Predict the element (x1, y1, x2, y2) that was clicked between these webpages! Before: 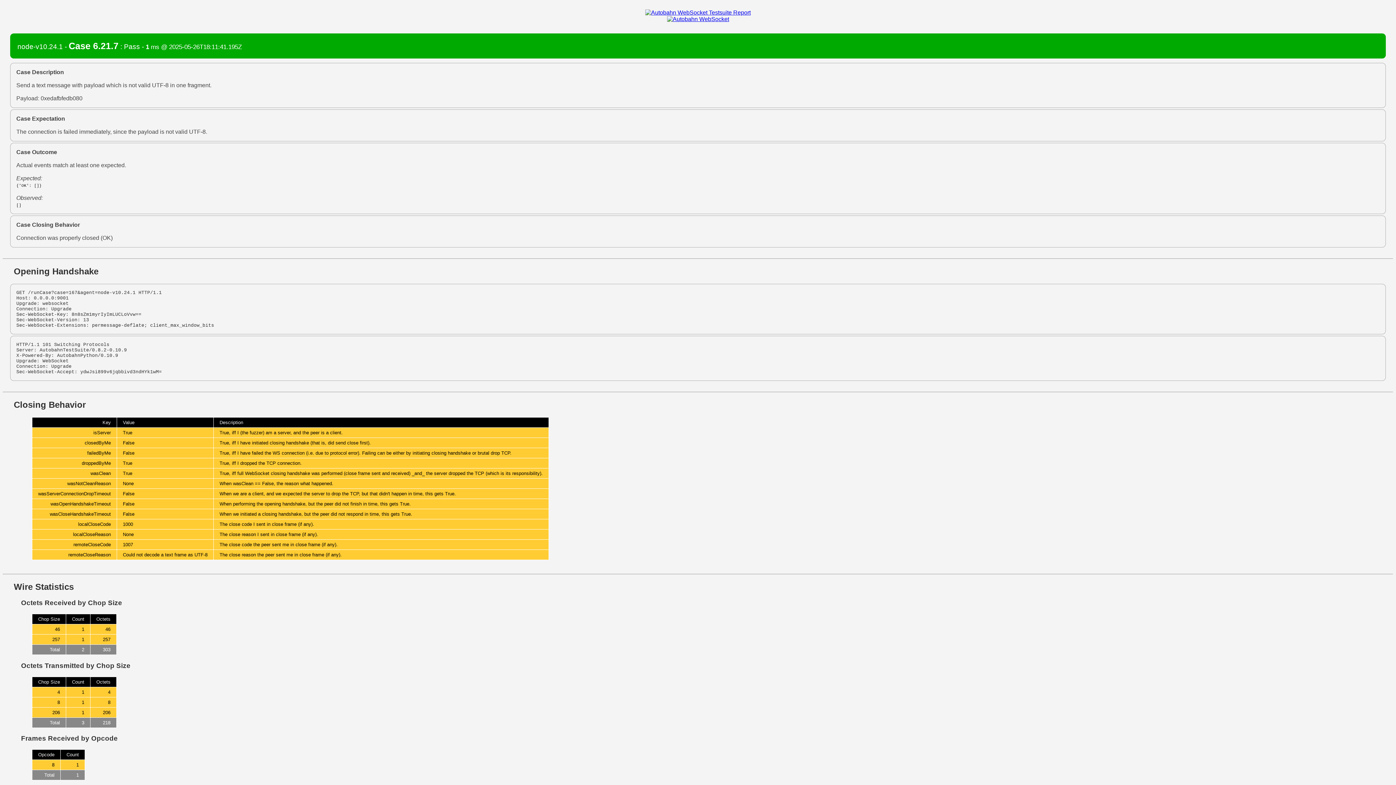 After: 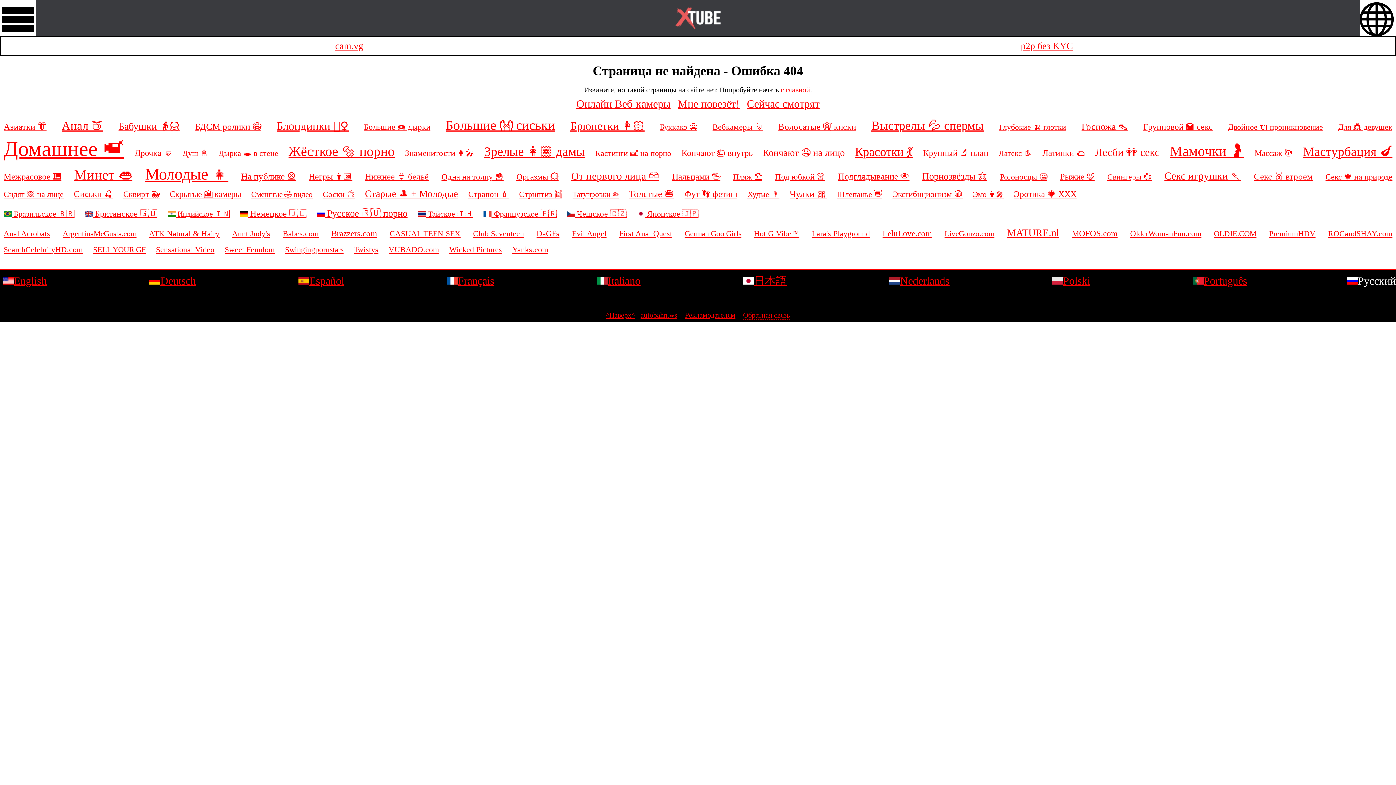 Action: bbox: (645, 9, 750, 15)